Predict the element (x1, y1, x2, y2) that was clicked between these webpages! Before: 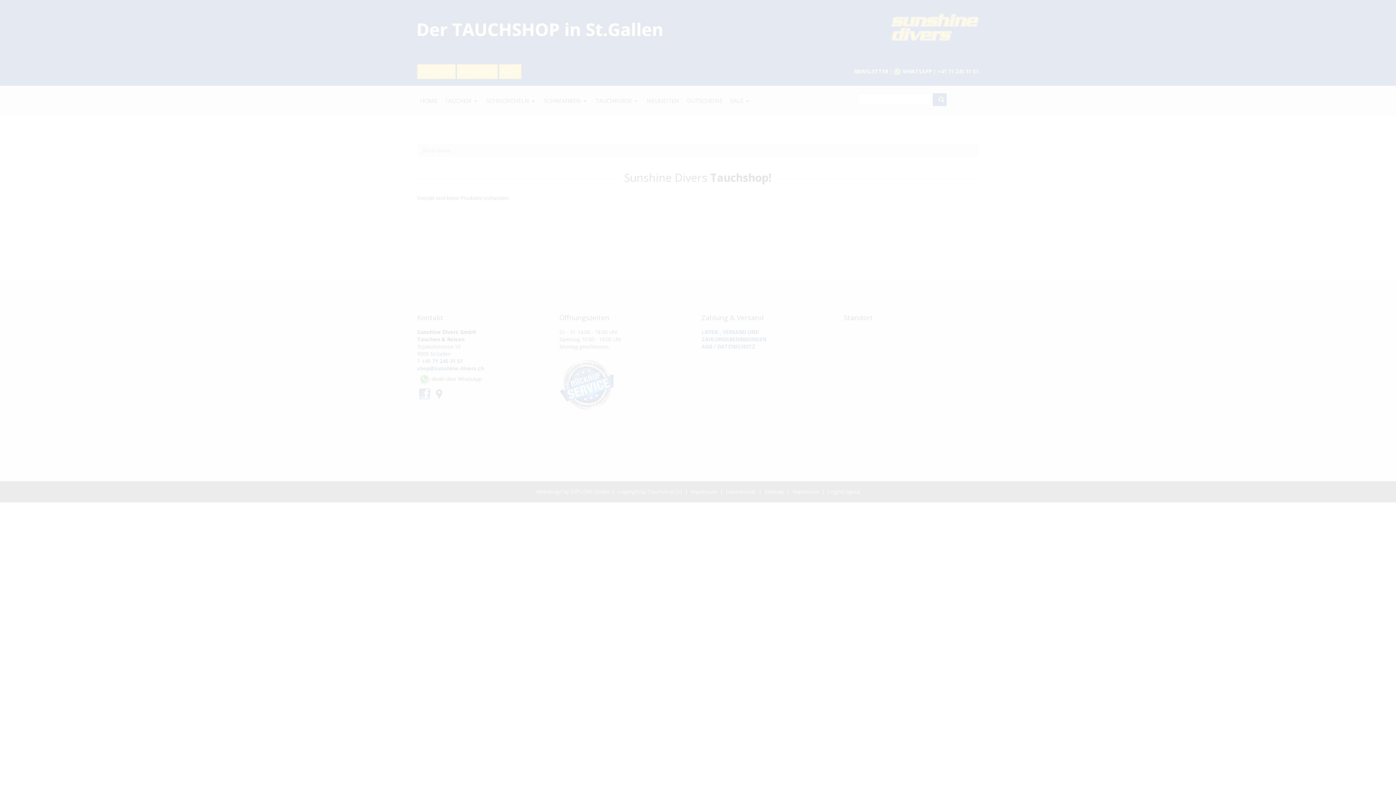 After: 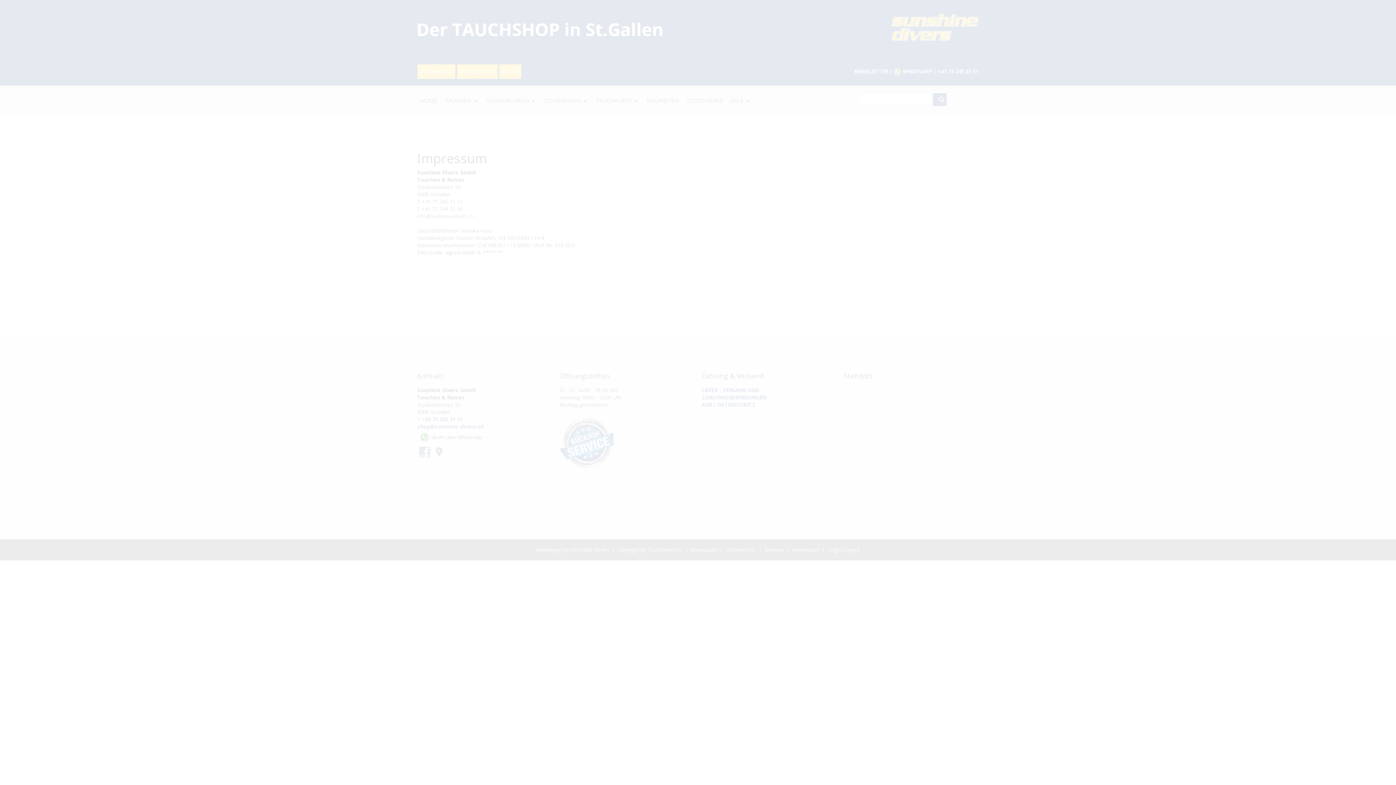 Action: label: Impressum bbox: (792, 488, 819, 495)